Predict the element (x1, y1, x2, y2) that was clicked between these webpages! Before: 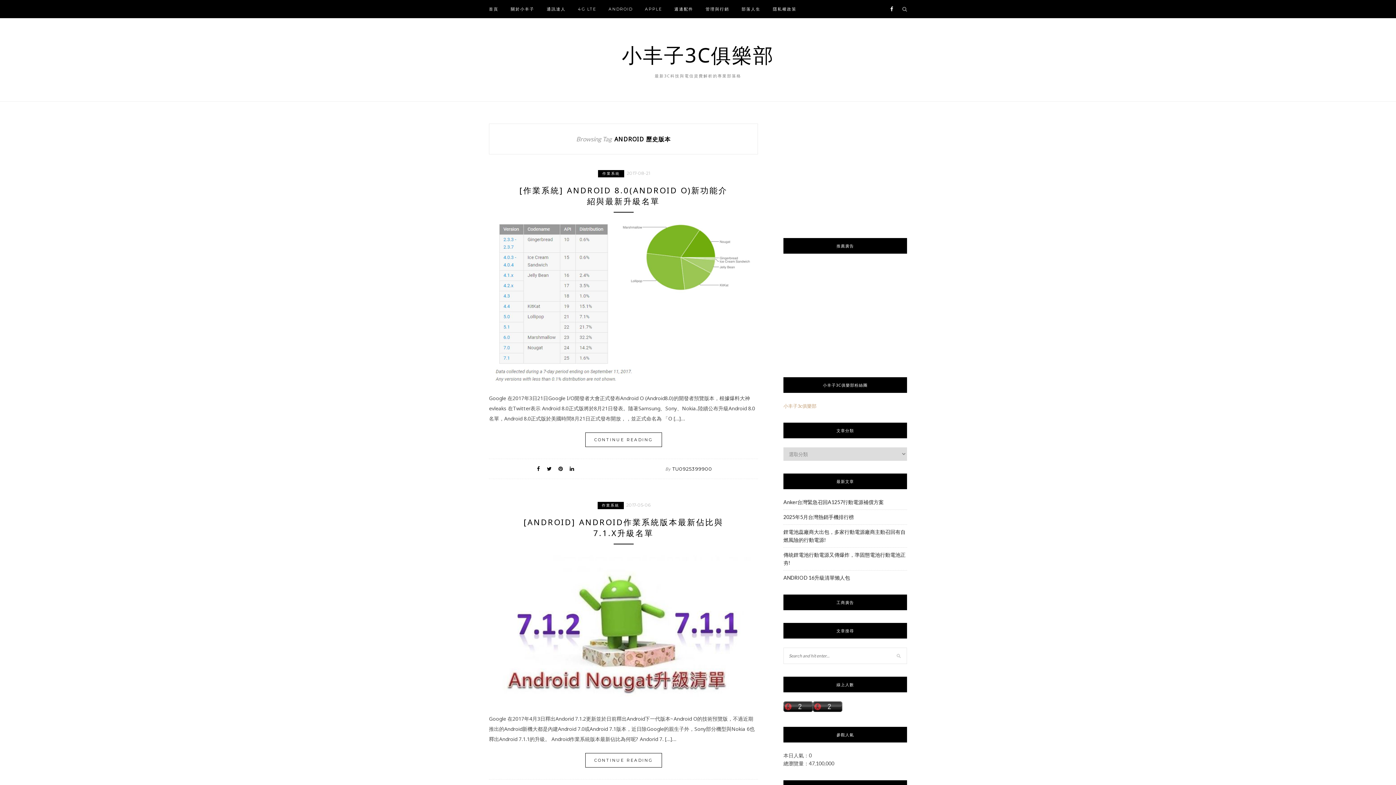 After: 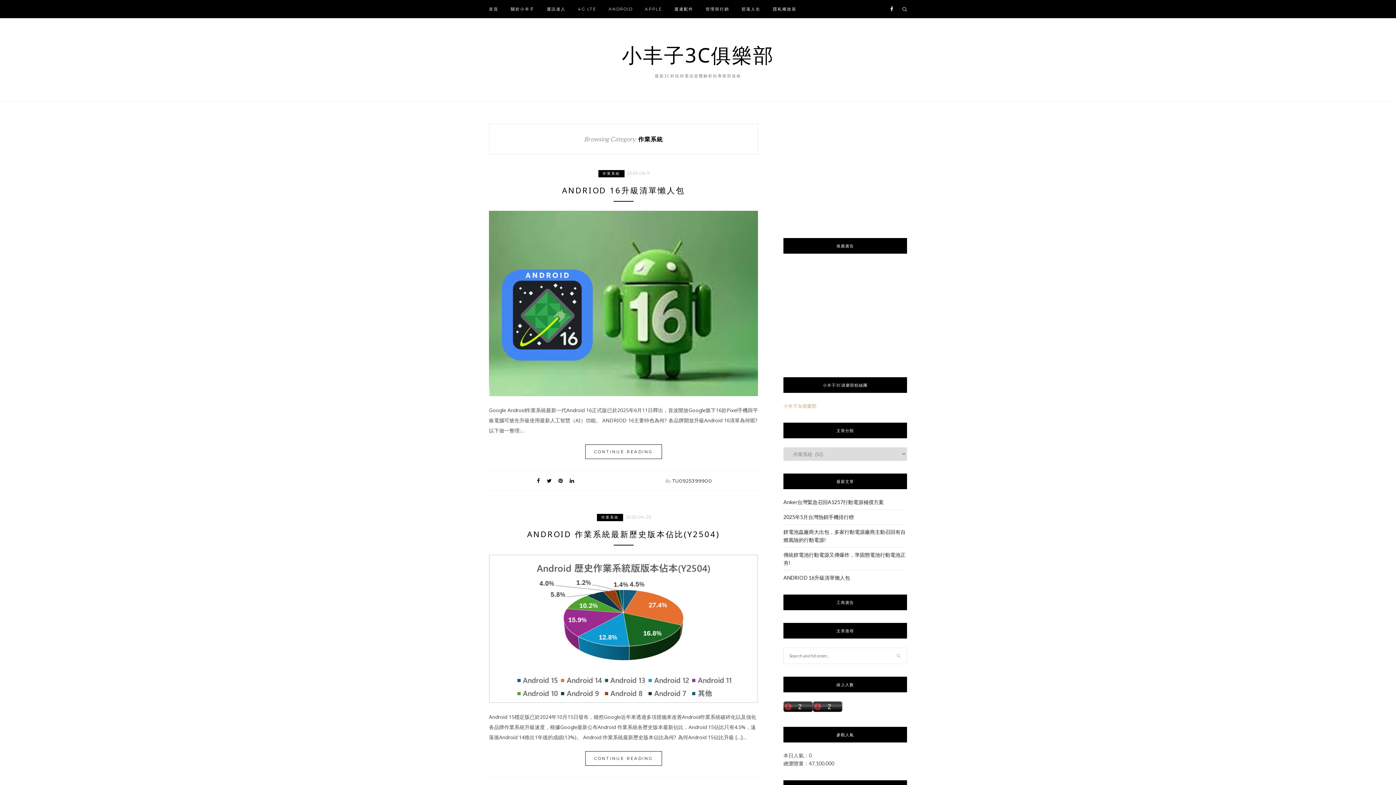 Action: bbox: (597, 502, 623, 509) label: 作業系統